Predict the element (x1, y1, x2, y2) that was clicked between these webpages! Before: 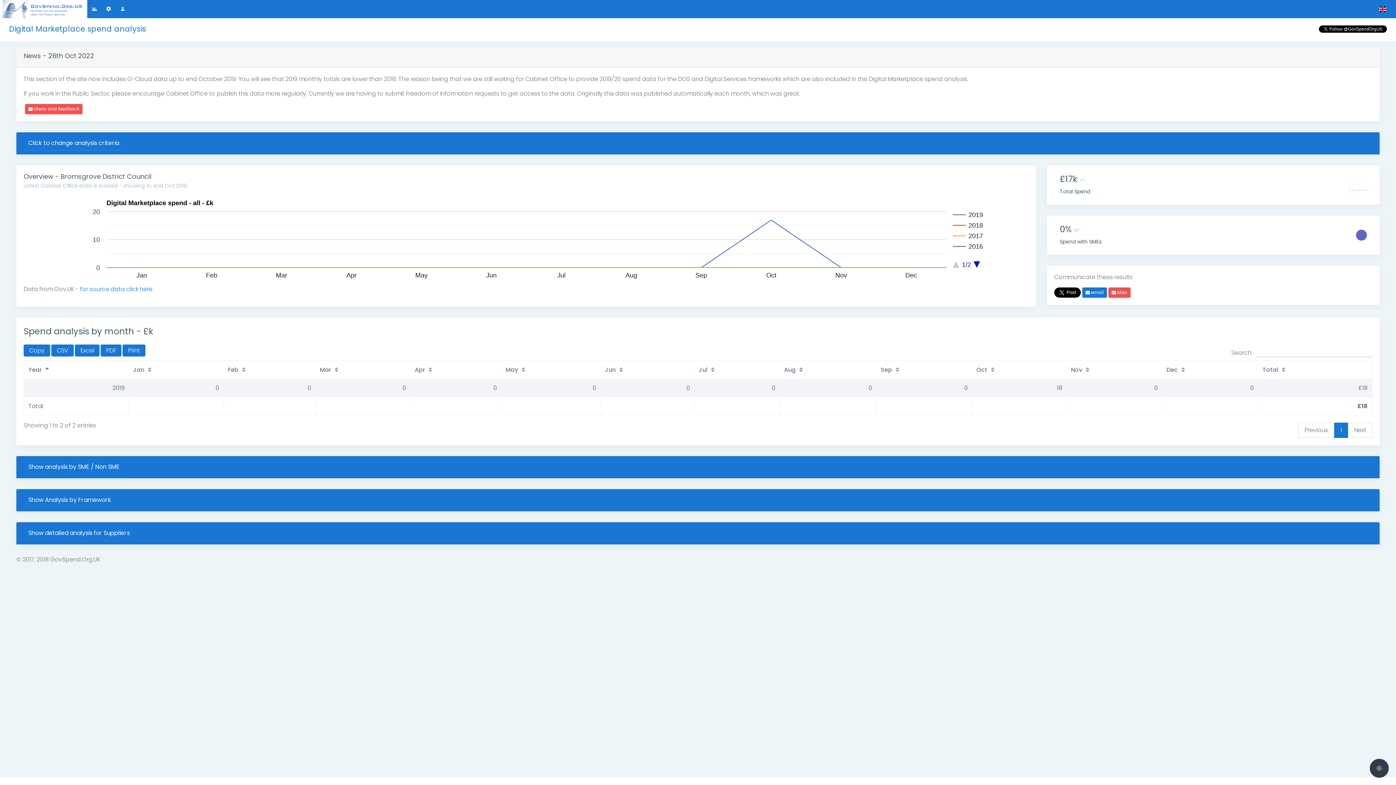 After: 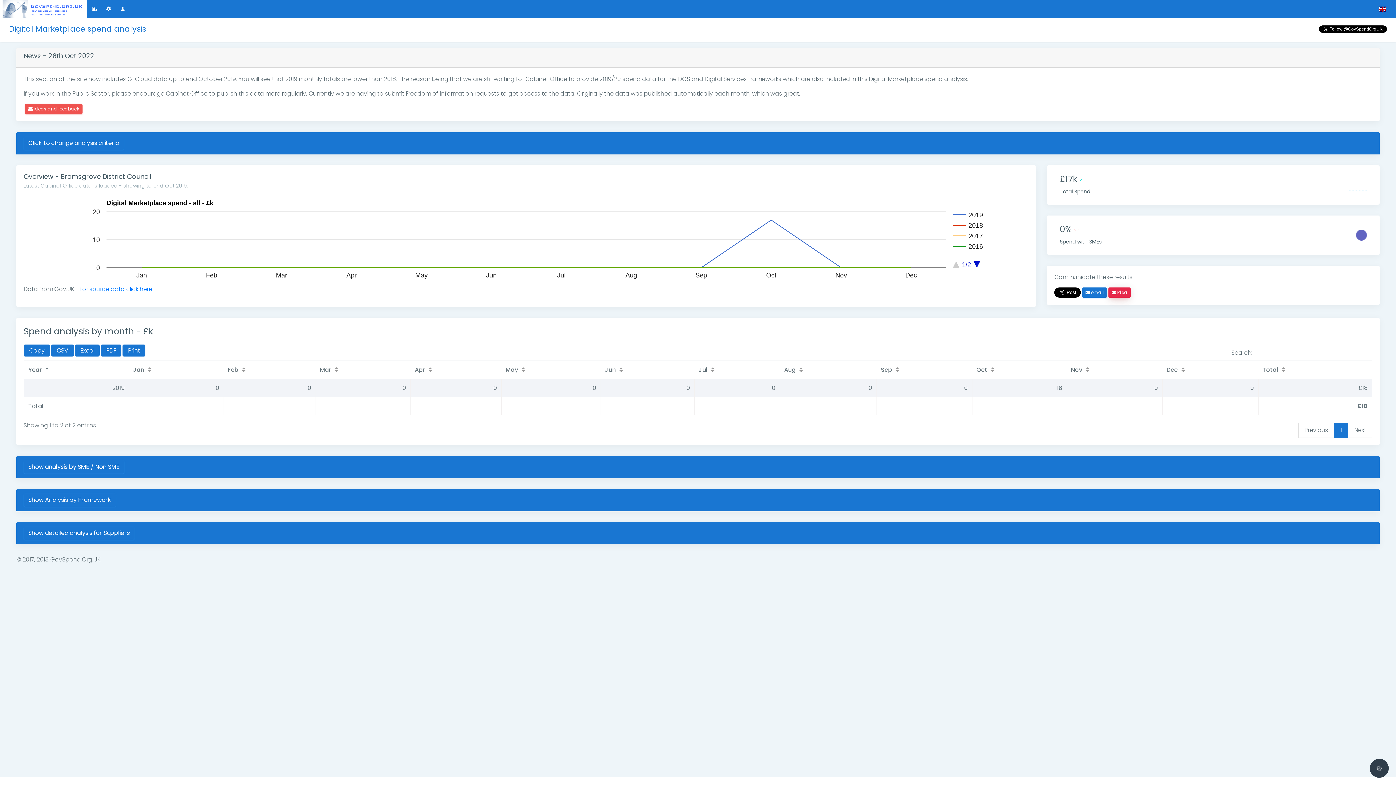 Action: bbox: (1108, 287, 1130, 297) label:  Idea